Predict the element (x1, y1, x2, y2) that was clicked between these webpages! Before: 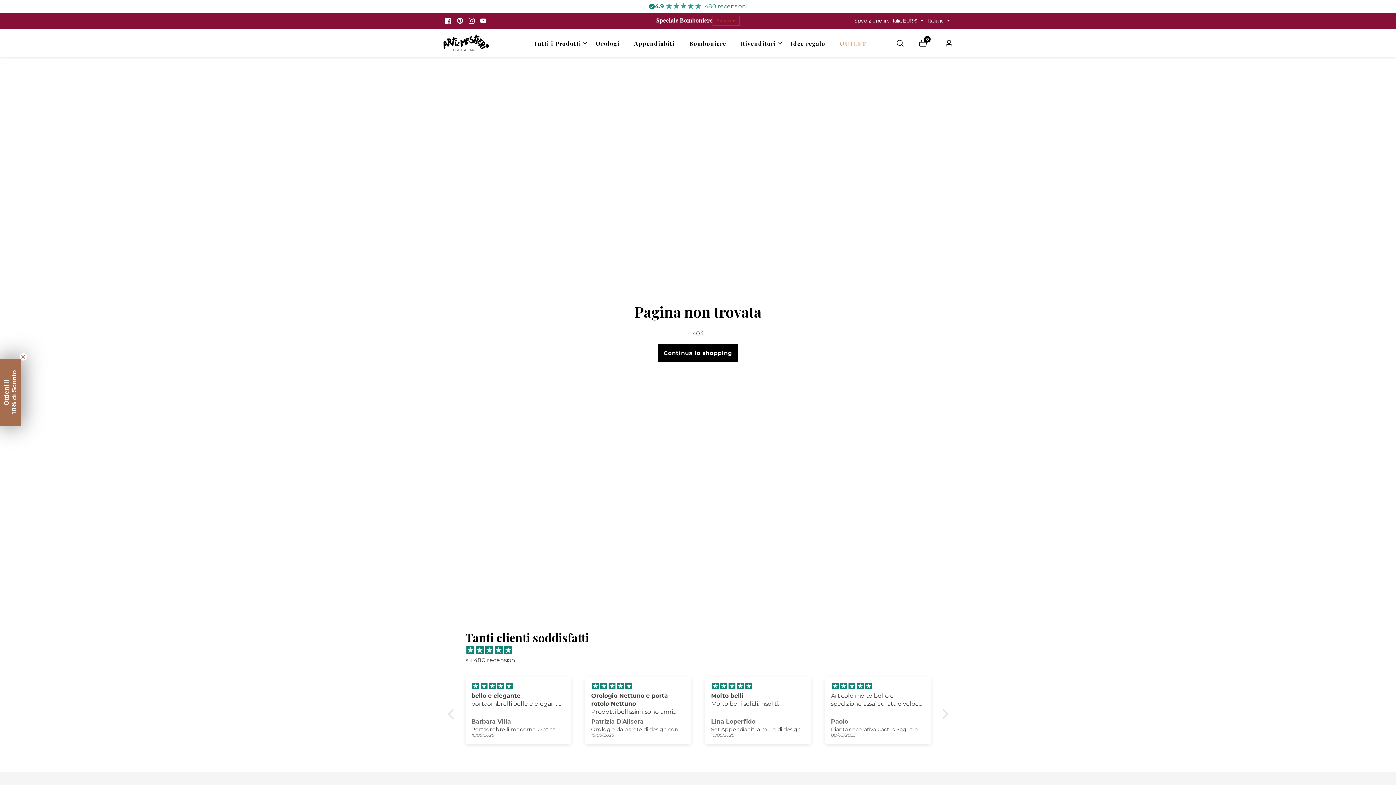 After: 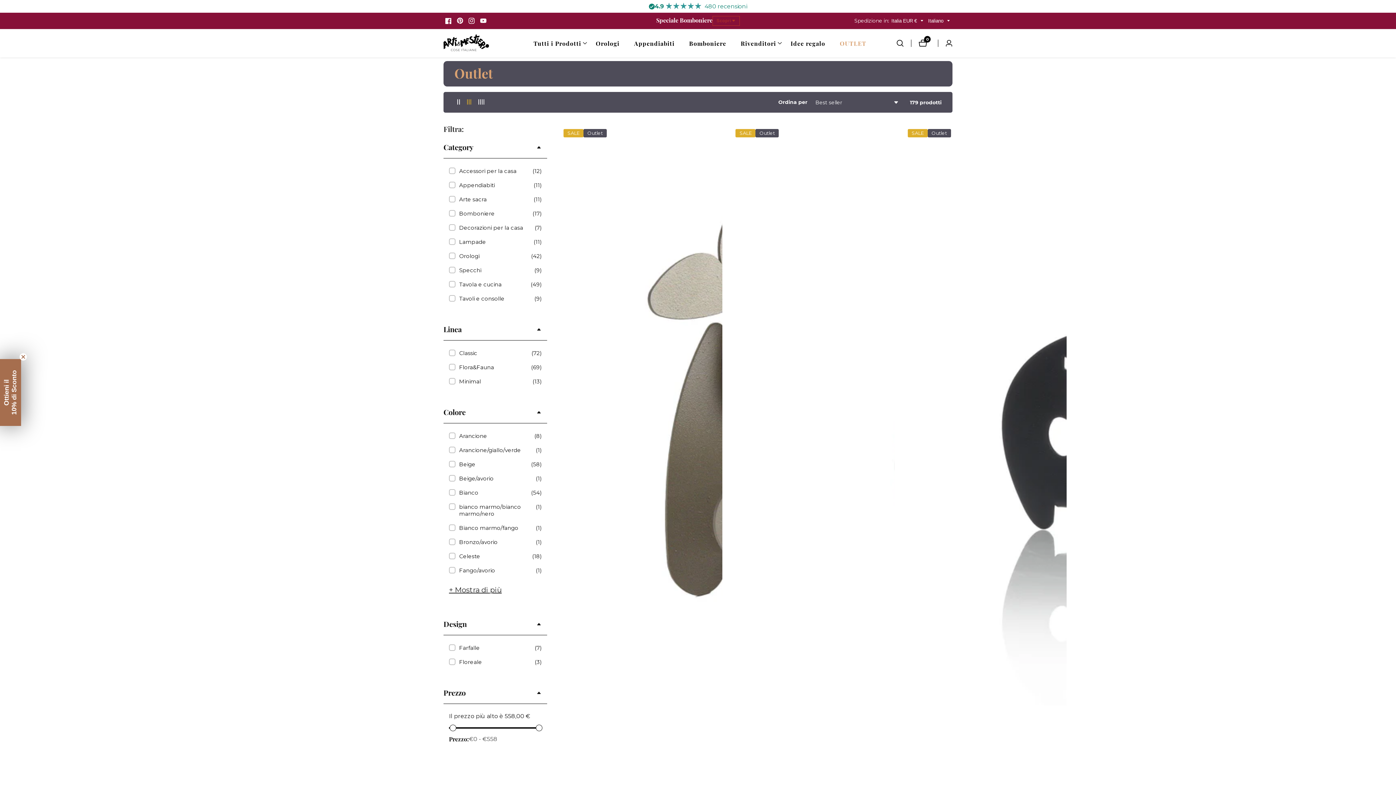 Action: label: OUTLET bbox: (840, 29, 866, 57)